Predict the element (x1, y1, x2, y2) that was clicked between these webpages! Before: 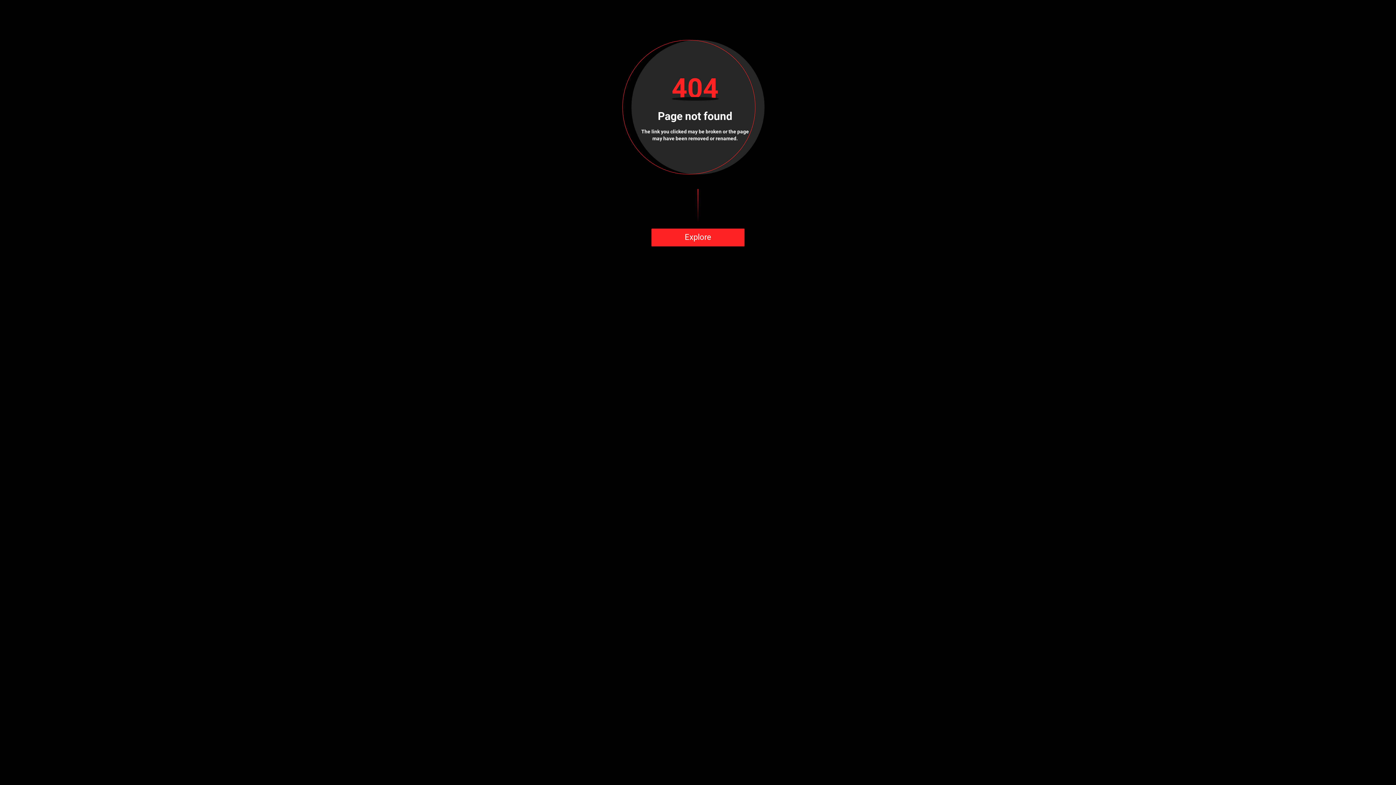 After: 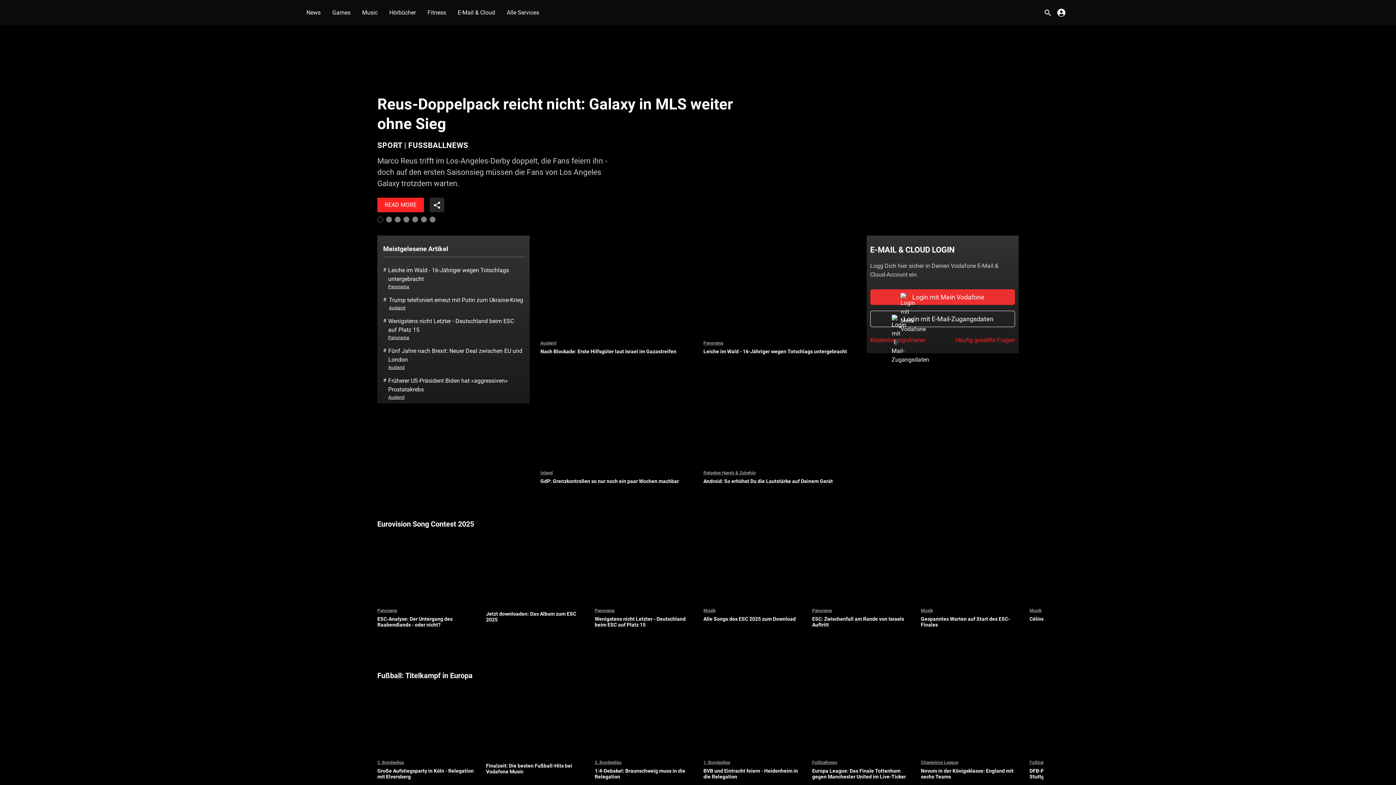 Action: label: Explore bbox: (651, 228, 744, 246)